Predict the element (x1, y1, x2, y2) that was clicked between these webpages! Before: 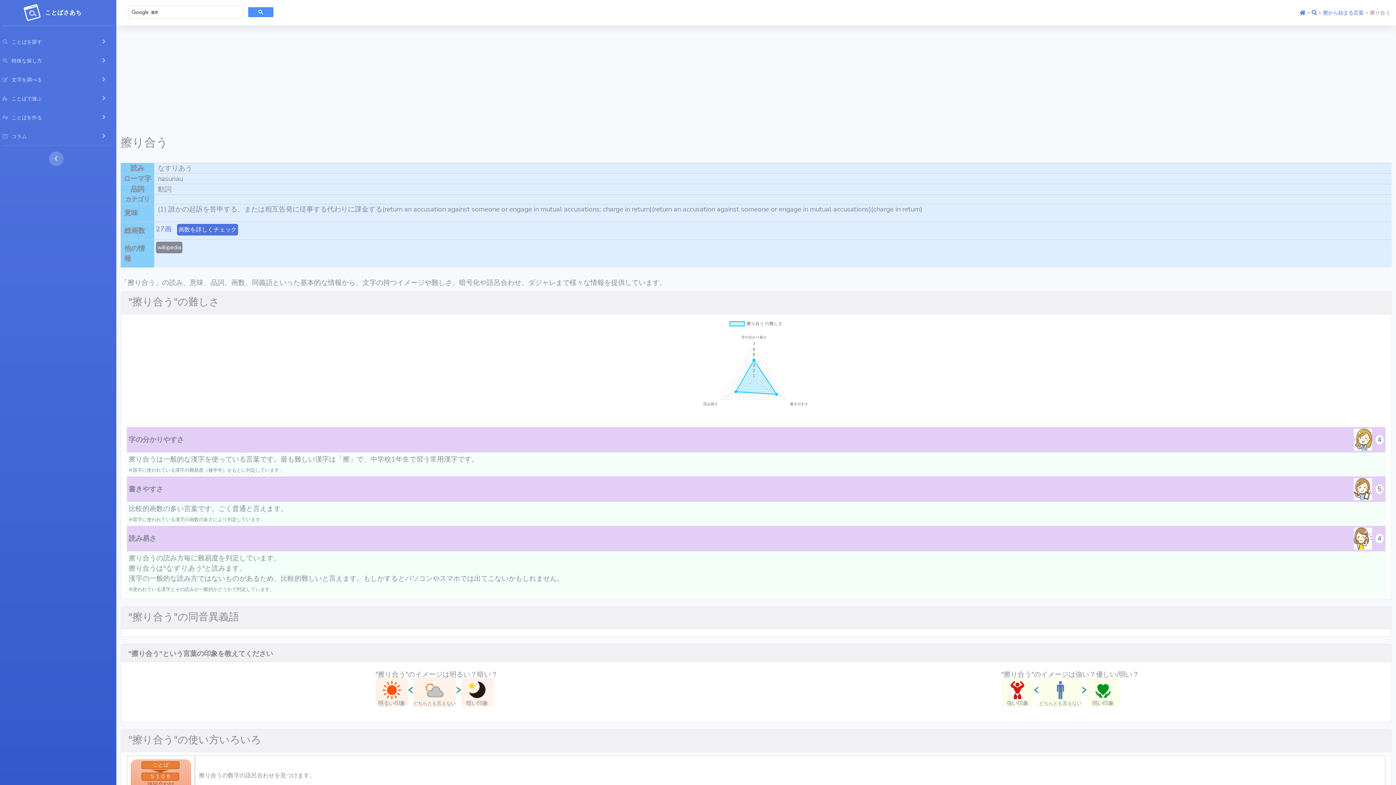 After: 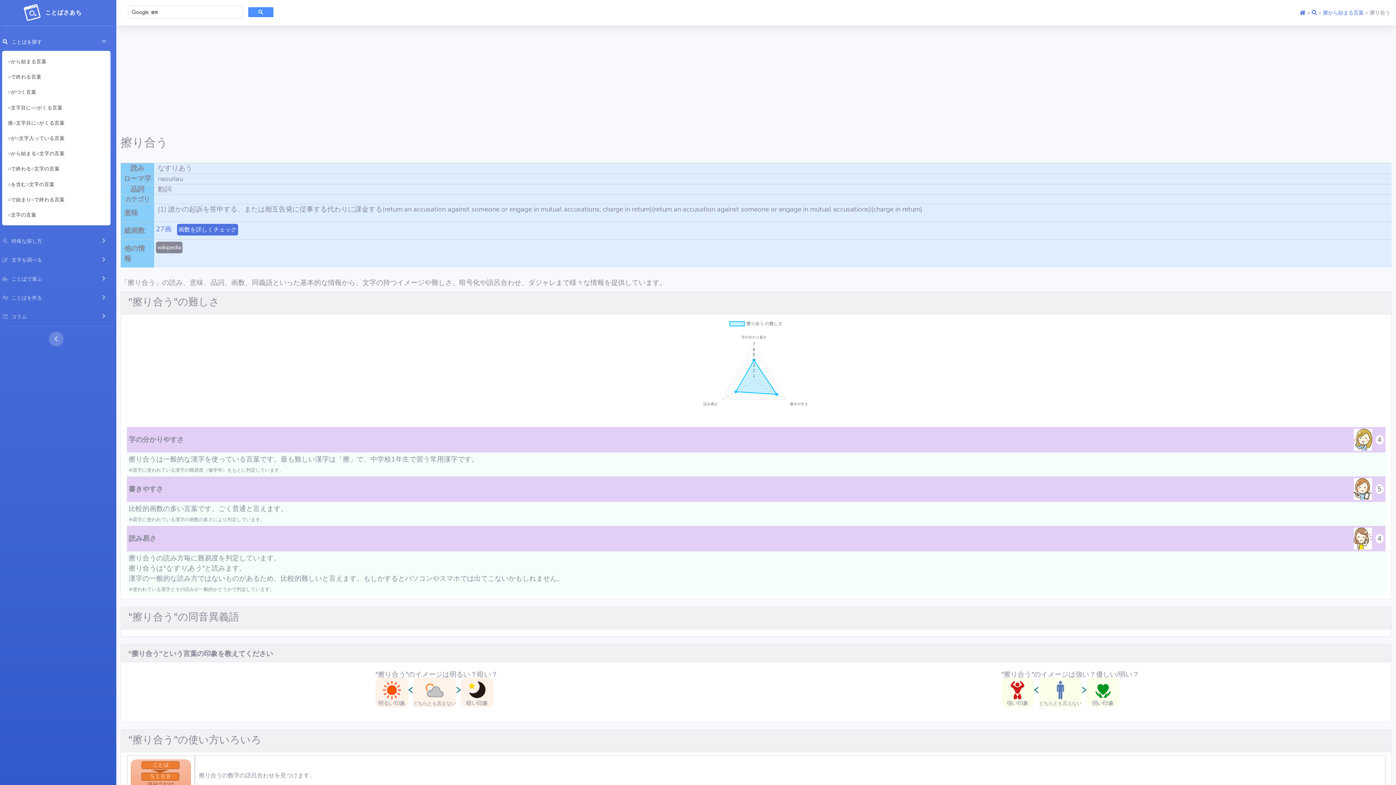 Action: label:  ことばを探す bbox: (-3, 32, 112, 50)